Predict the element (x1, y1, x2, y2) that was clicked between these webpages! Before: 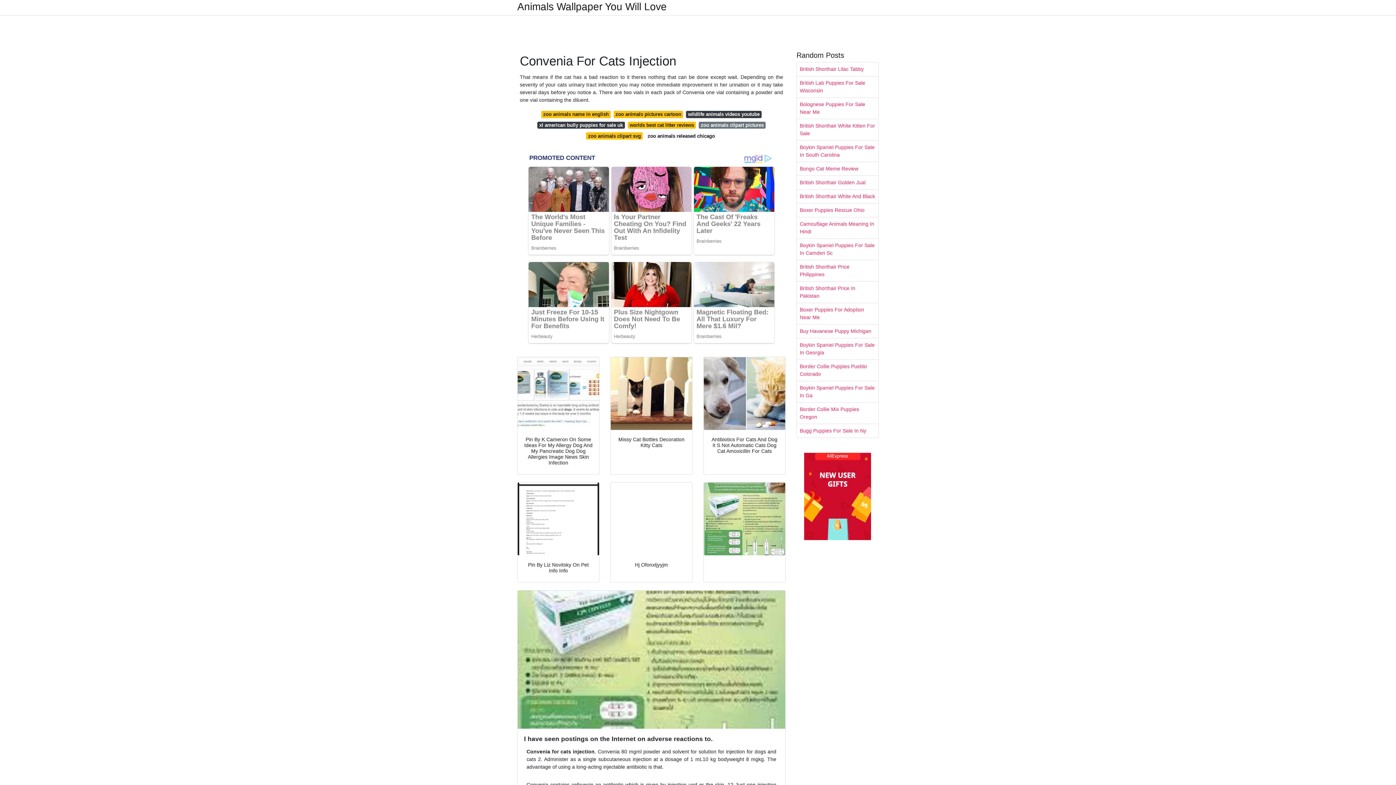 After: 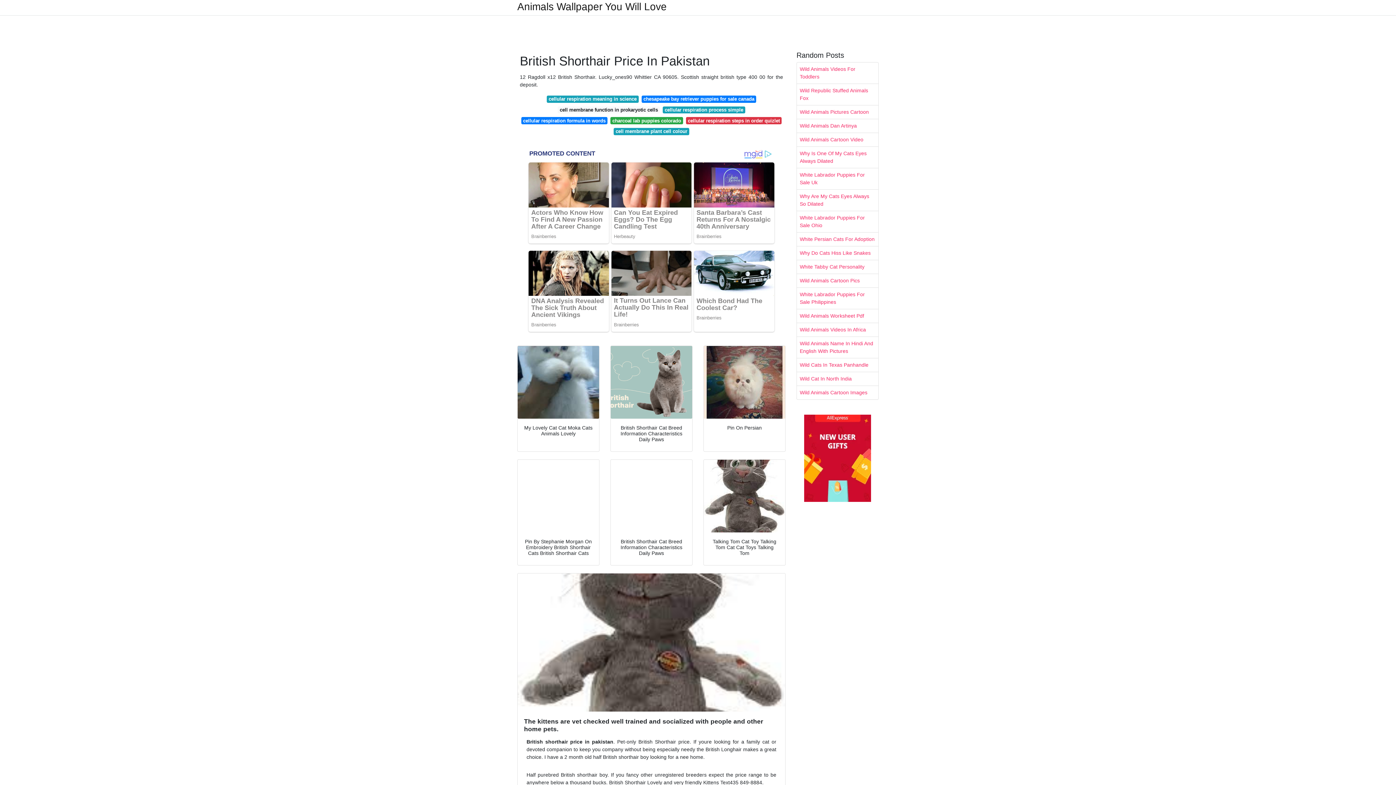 Action: bbox: (797, 281, 878, 302) label: British Shorthair Price In Pakistan